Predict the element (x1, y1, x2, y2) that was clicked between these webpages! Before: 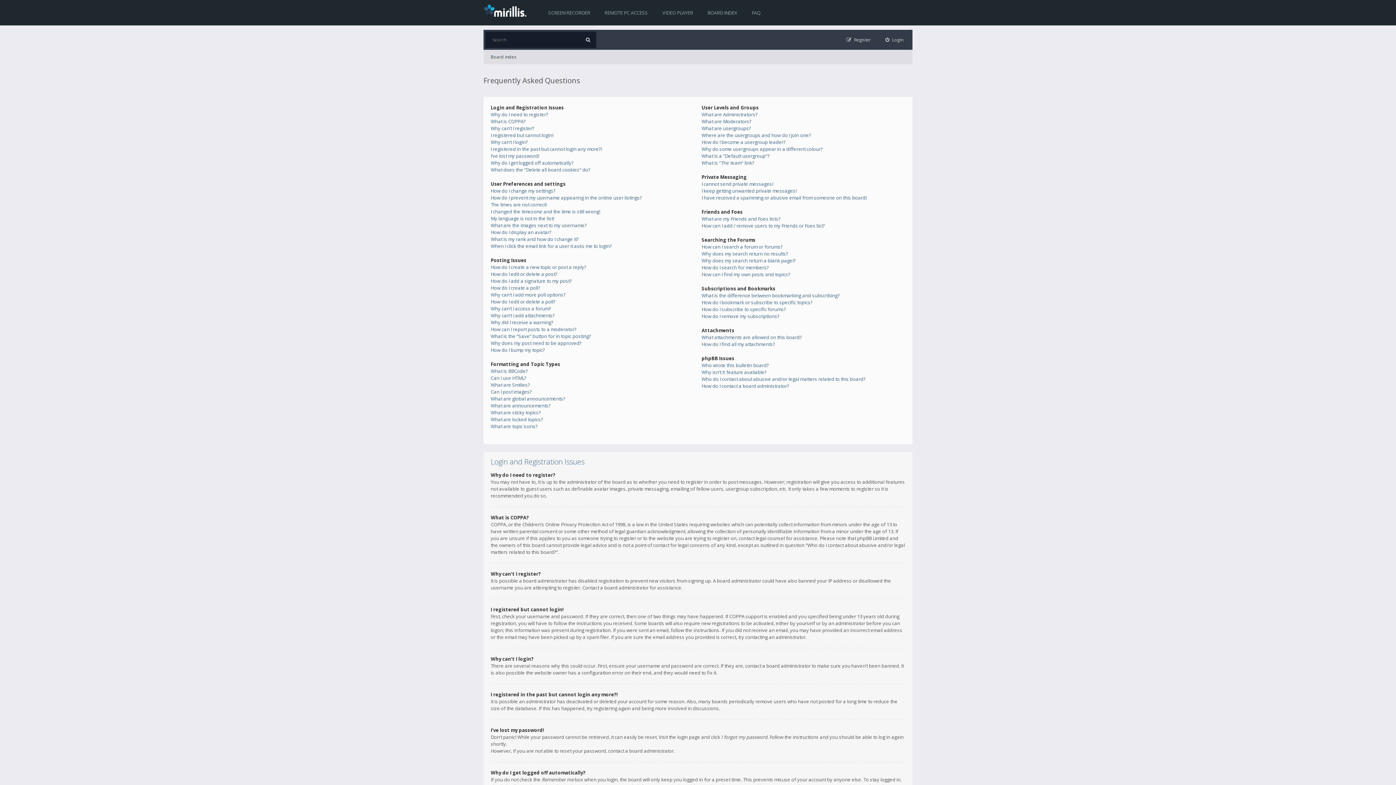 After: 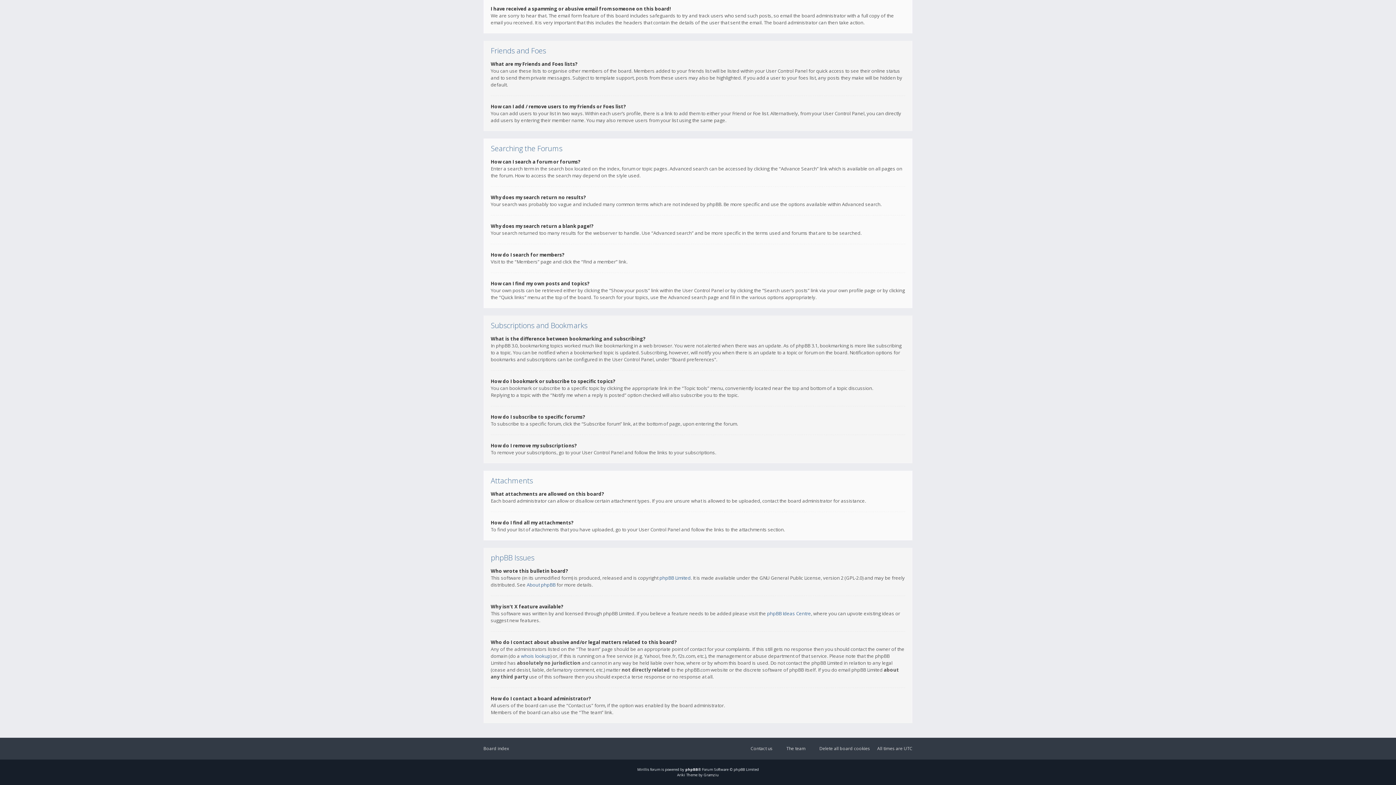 Action: bbox: (701, 257, 796, 264) label: Why does my search return a blank page!?